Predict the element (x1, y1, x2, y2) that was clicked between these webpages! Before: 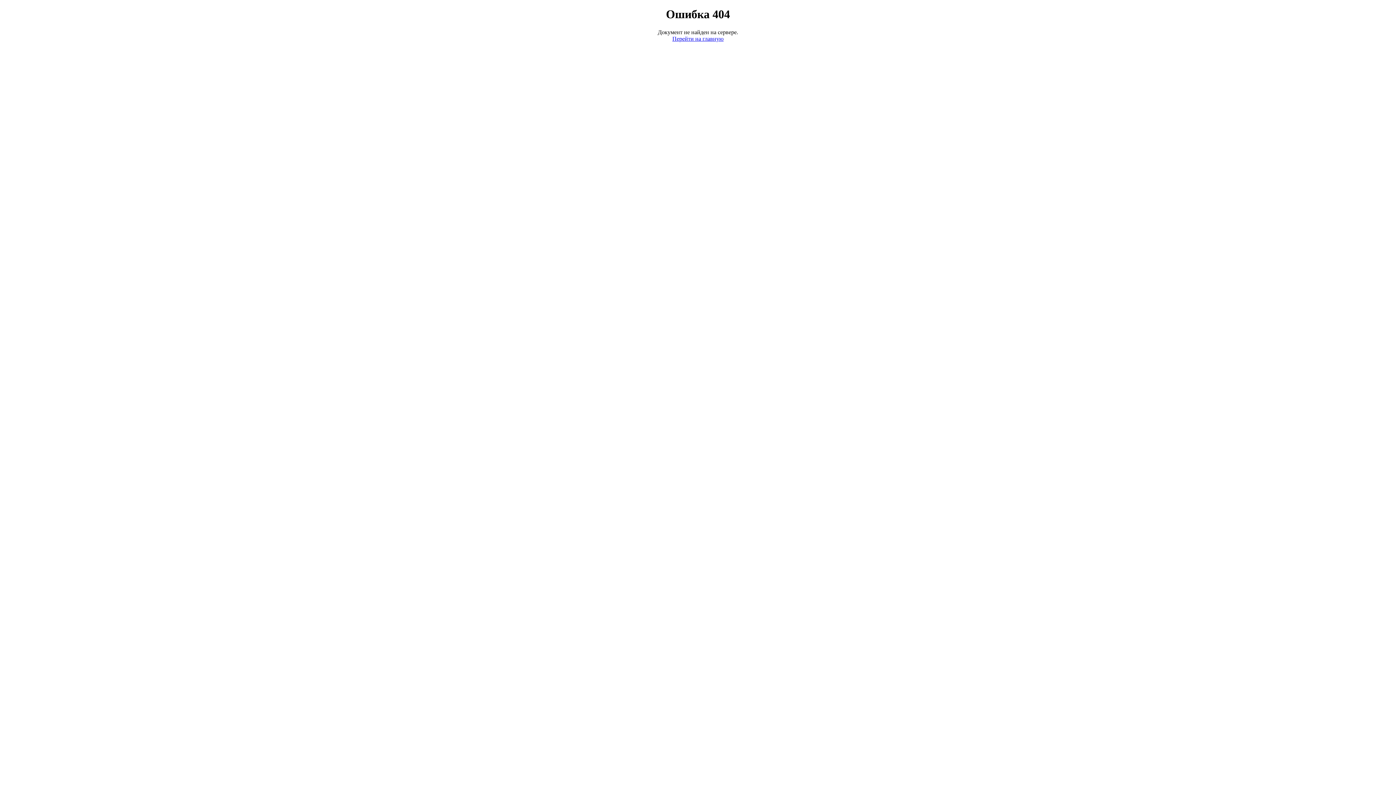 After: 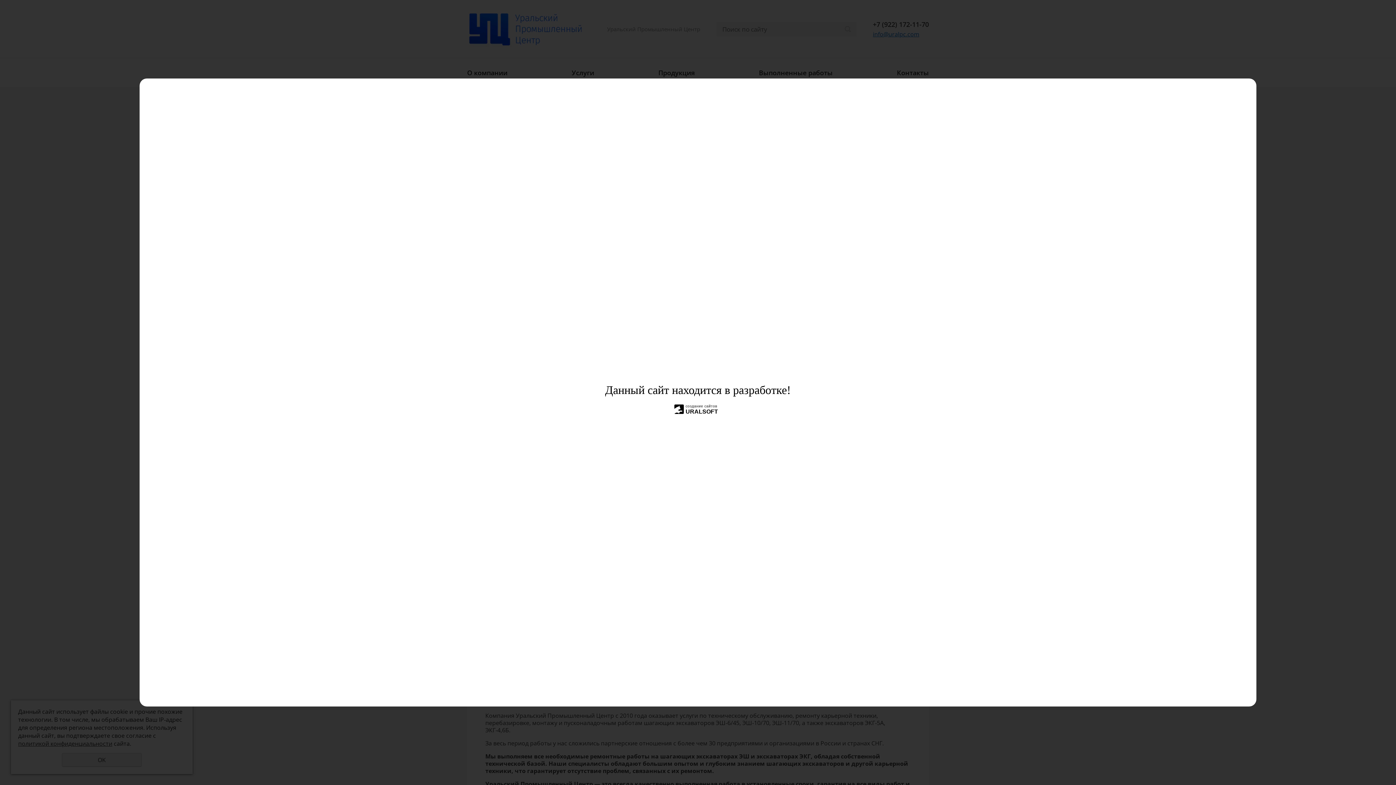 Action: label: Перейти на главную bbox: (672, 35, 723, 41)